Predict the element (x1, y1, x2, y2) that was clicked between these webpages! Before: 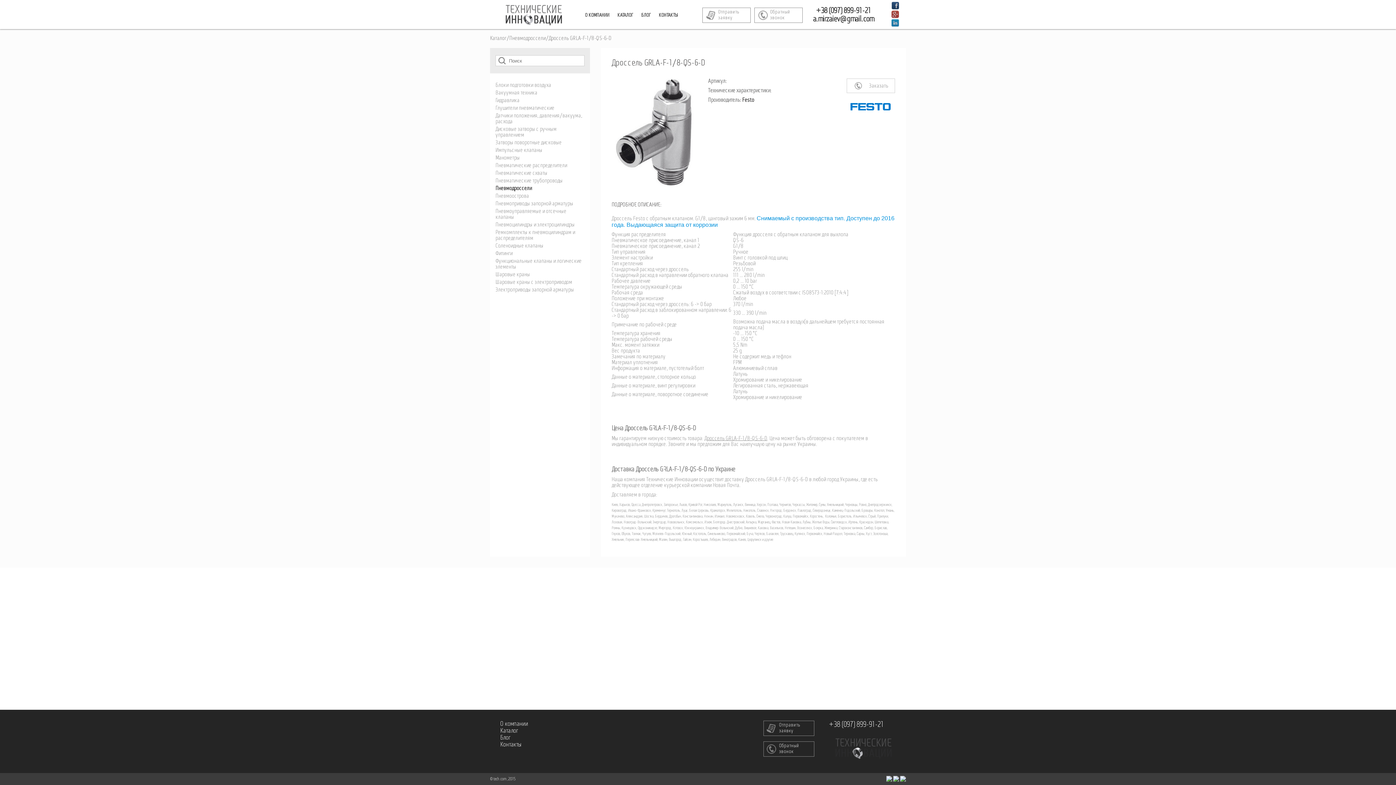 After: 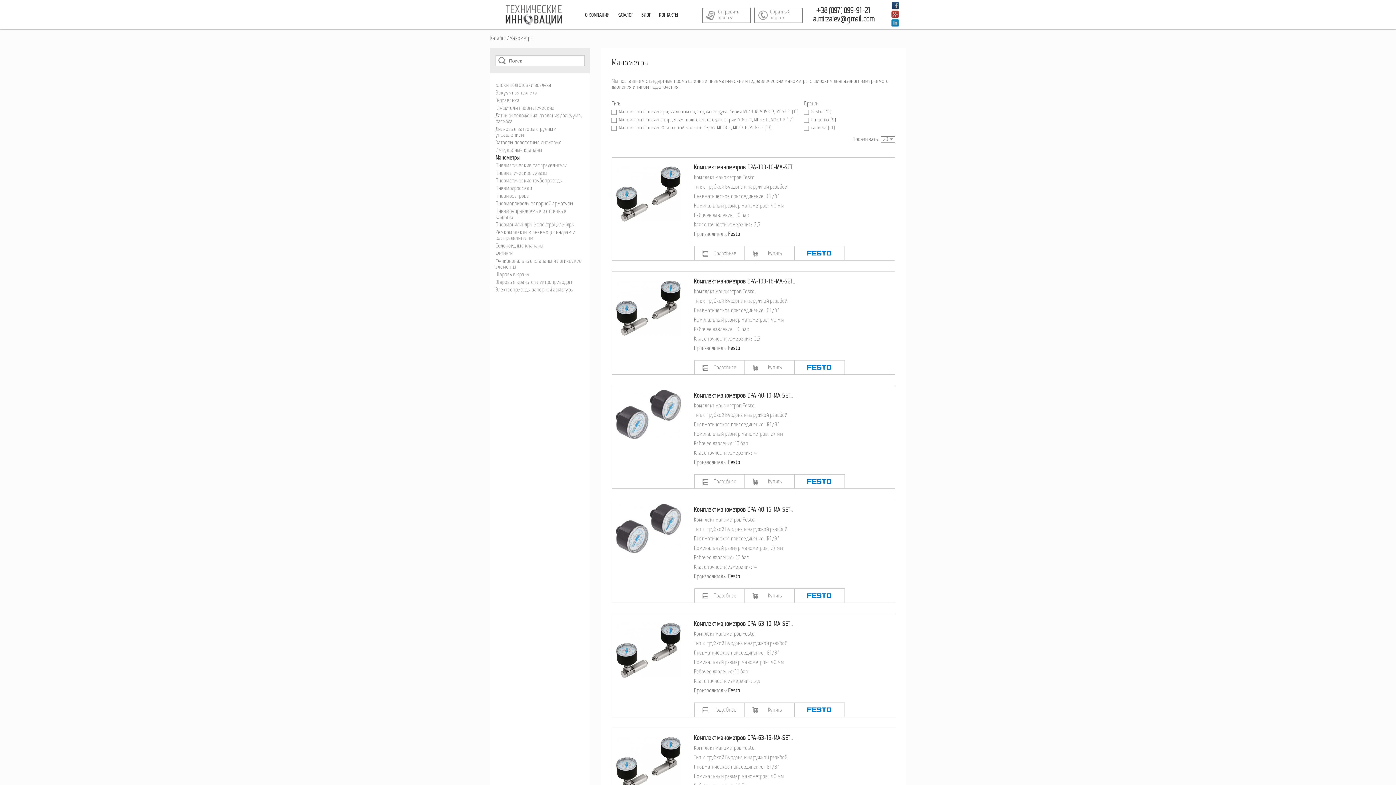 Action: label: Манометры bbox: (495, 155, 520, 161)